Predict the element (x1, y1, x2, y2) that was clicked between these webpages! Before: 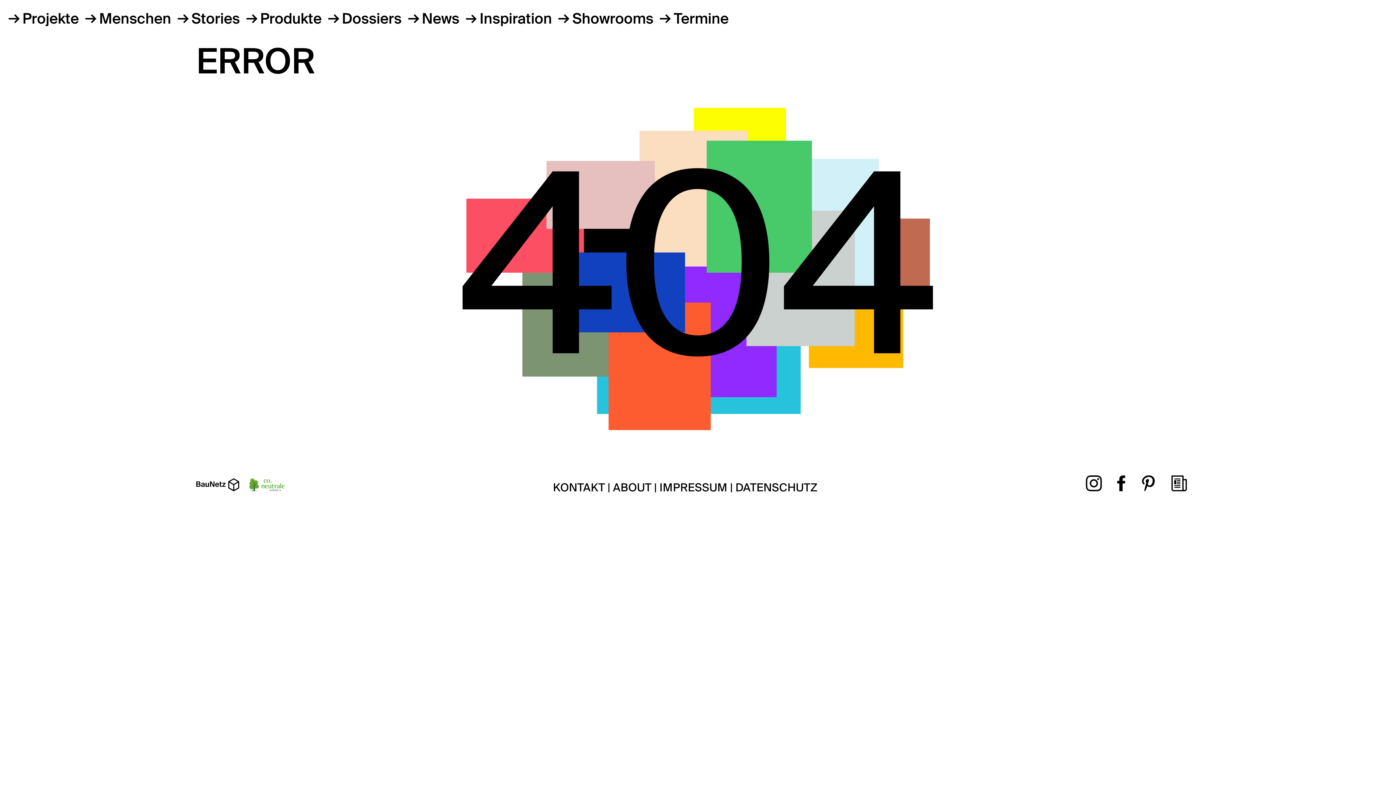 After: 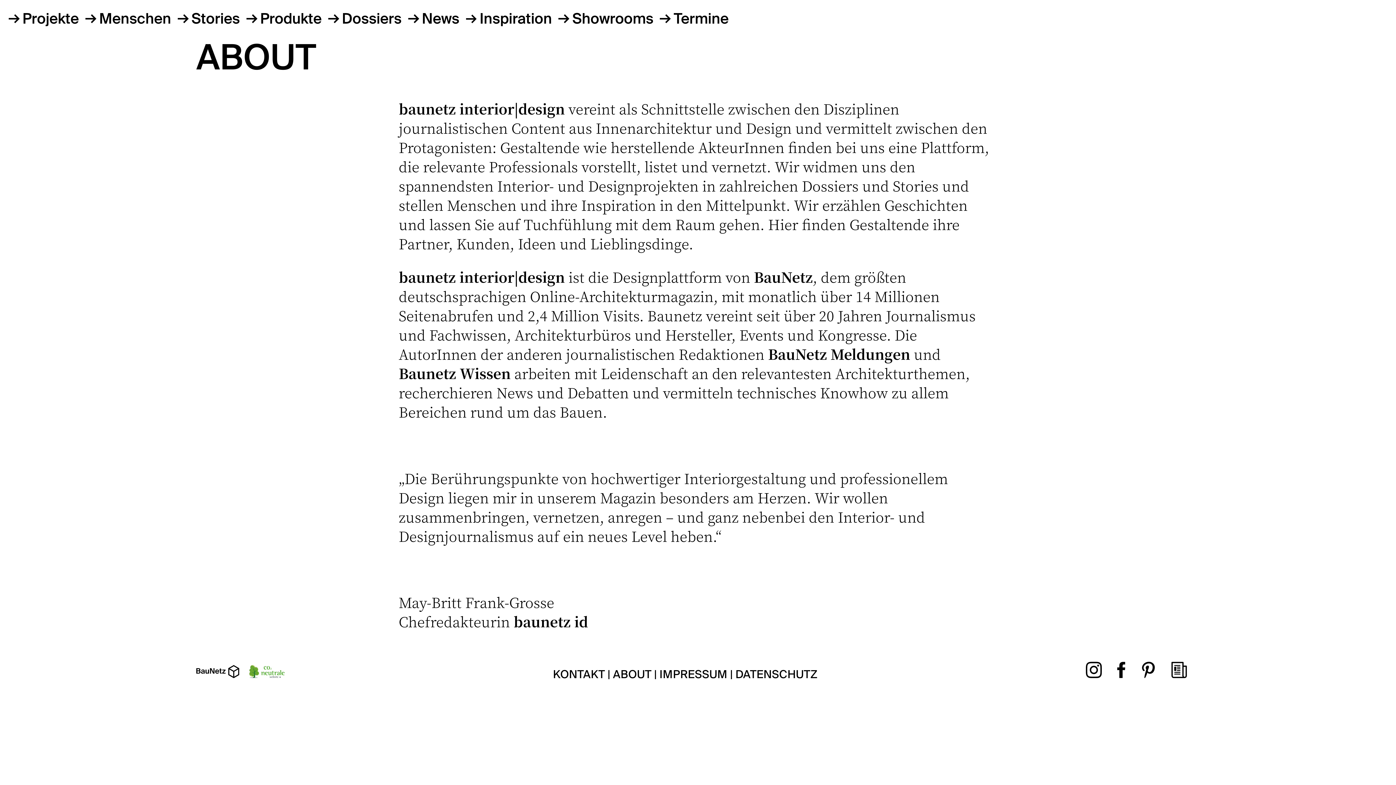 Action: bbox: (613, 480, 651, 495) label: ABOUT